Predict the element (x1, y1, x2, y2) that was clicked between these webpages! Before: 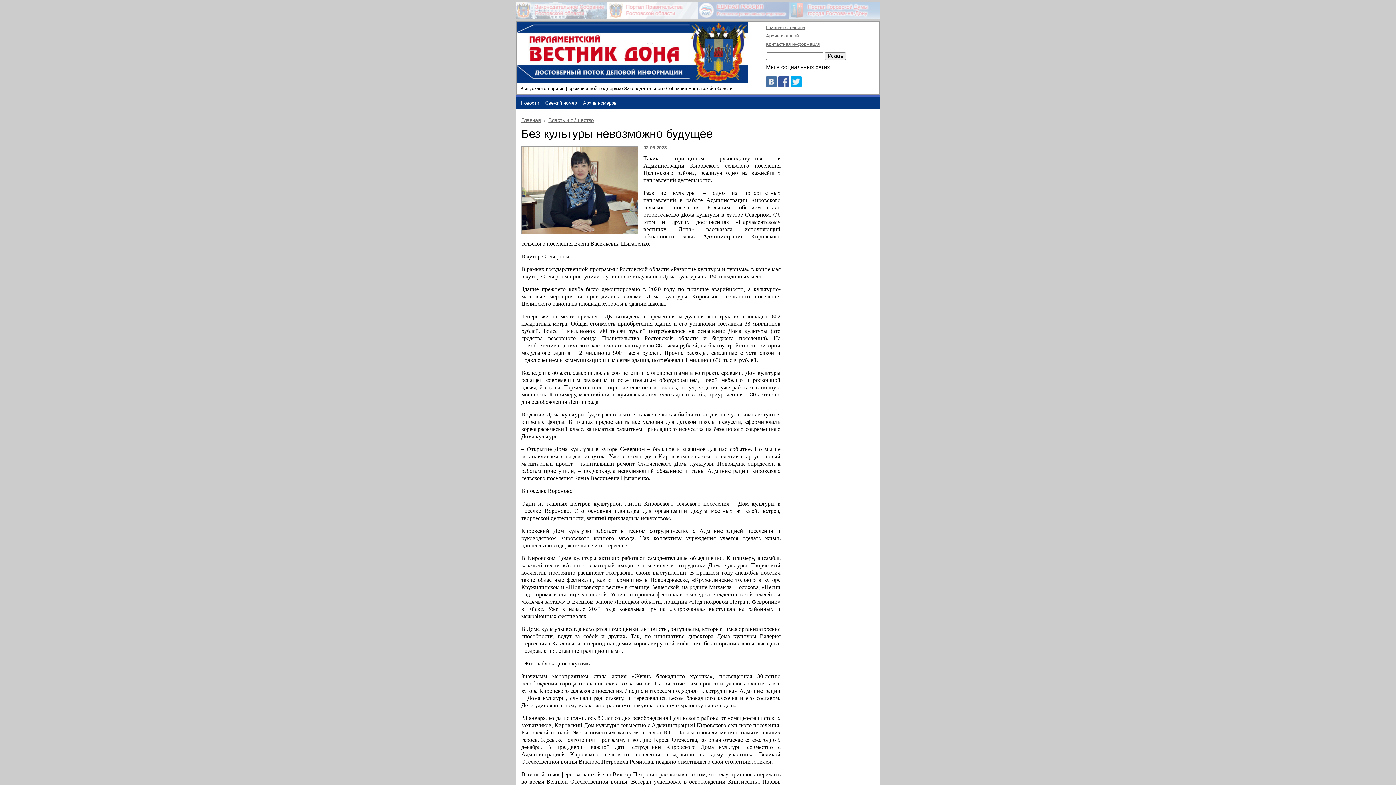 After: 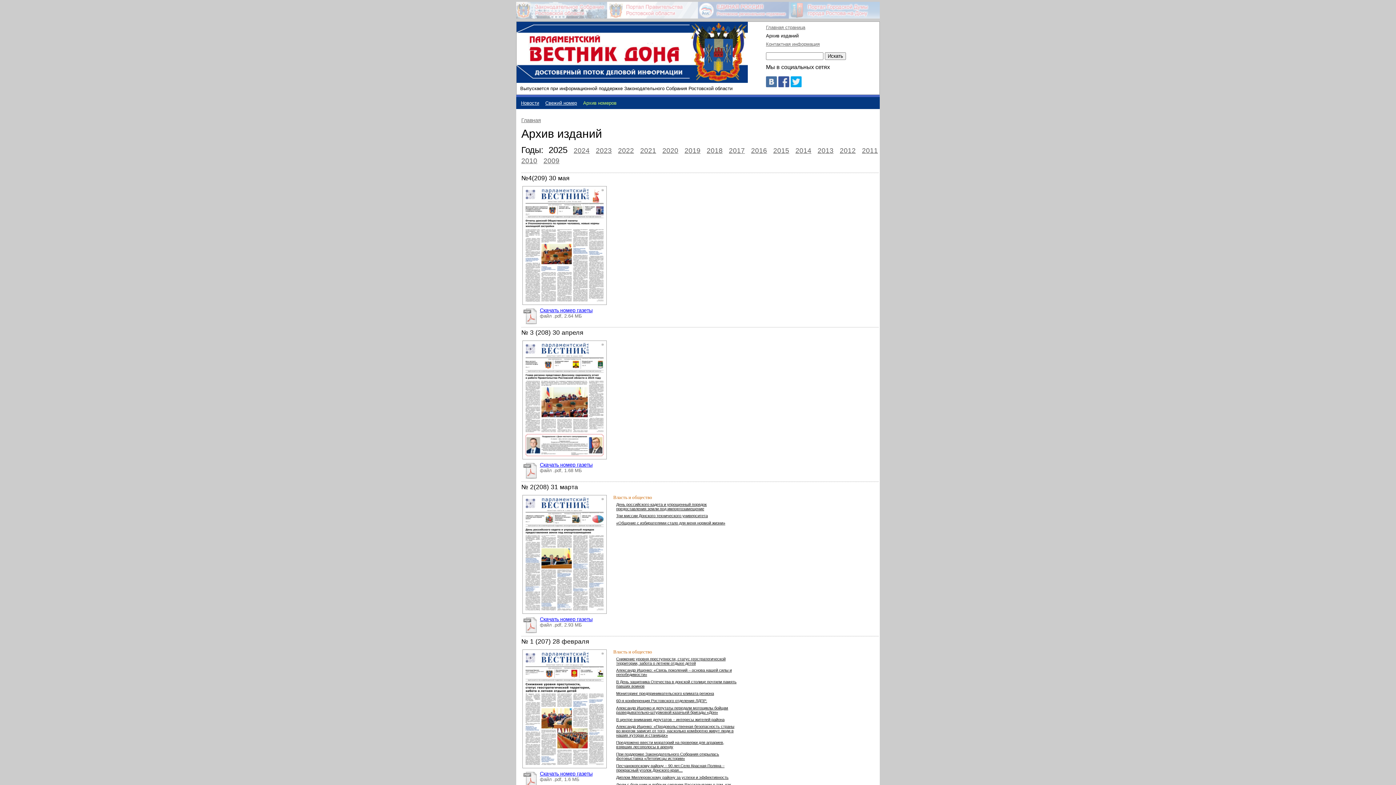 Action: bbox: (583, 100, 616, 105) label: Архив номеров